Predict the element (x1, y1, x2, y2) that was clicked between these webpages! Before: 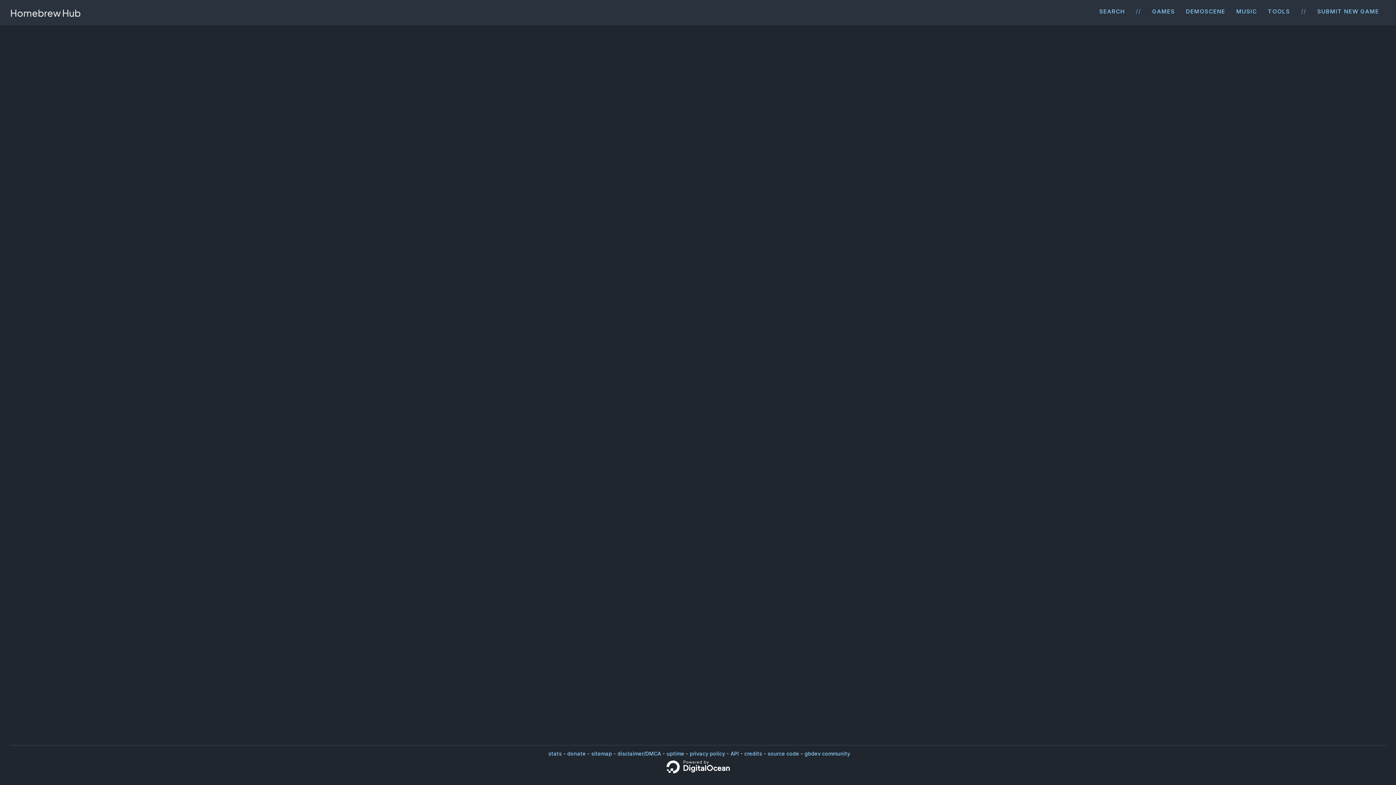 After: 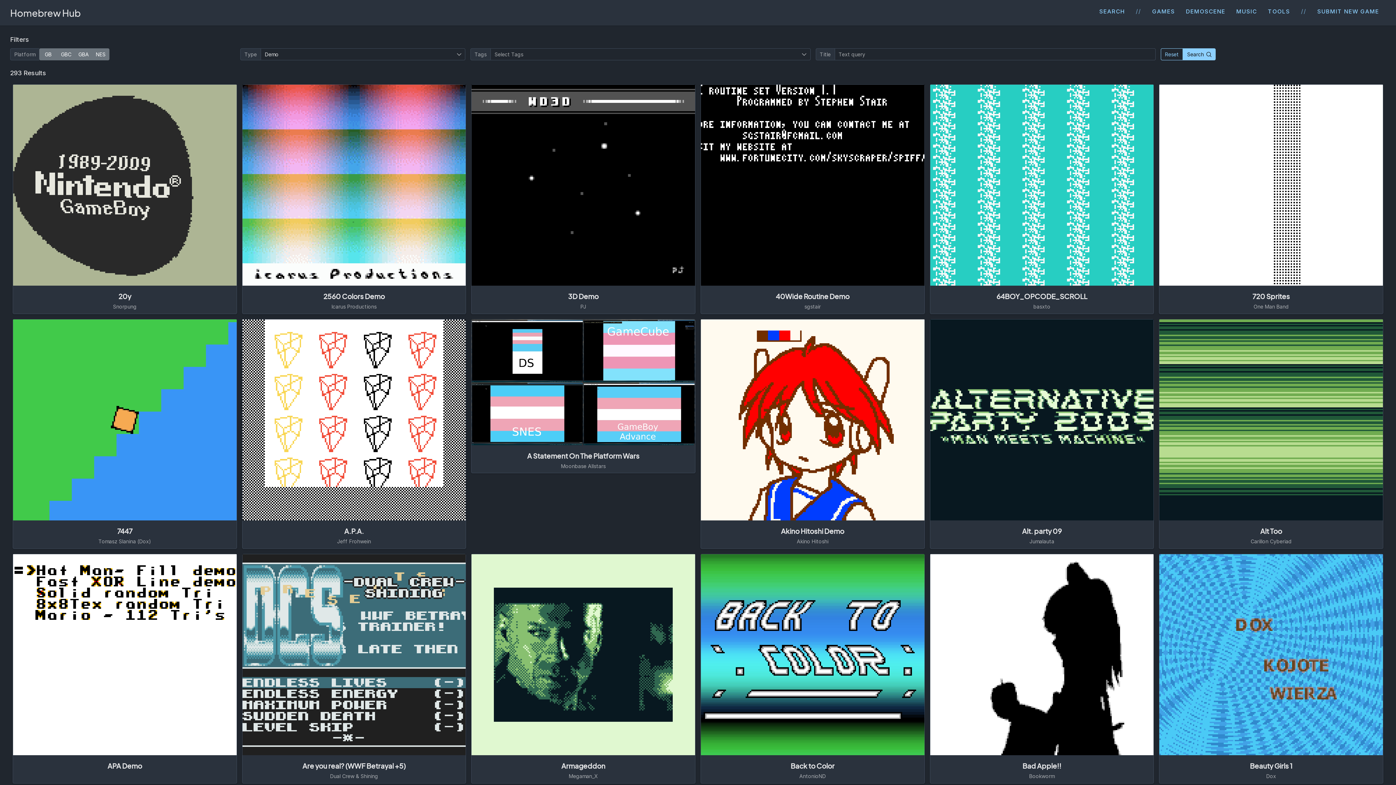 Action: label: DEMOSCENE bbox: (1182, 14, 1232, 20)